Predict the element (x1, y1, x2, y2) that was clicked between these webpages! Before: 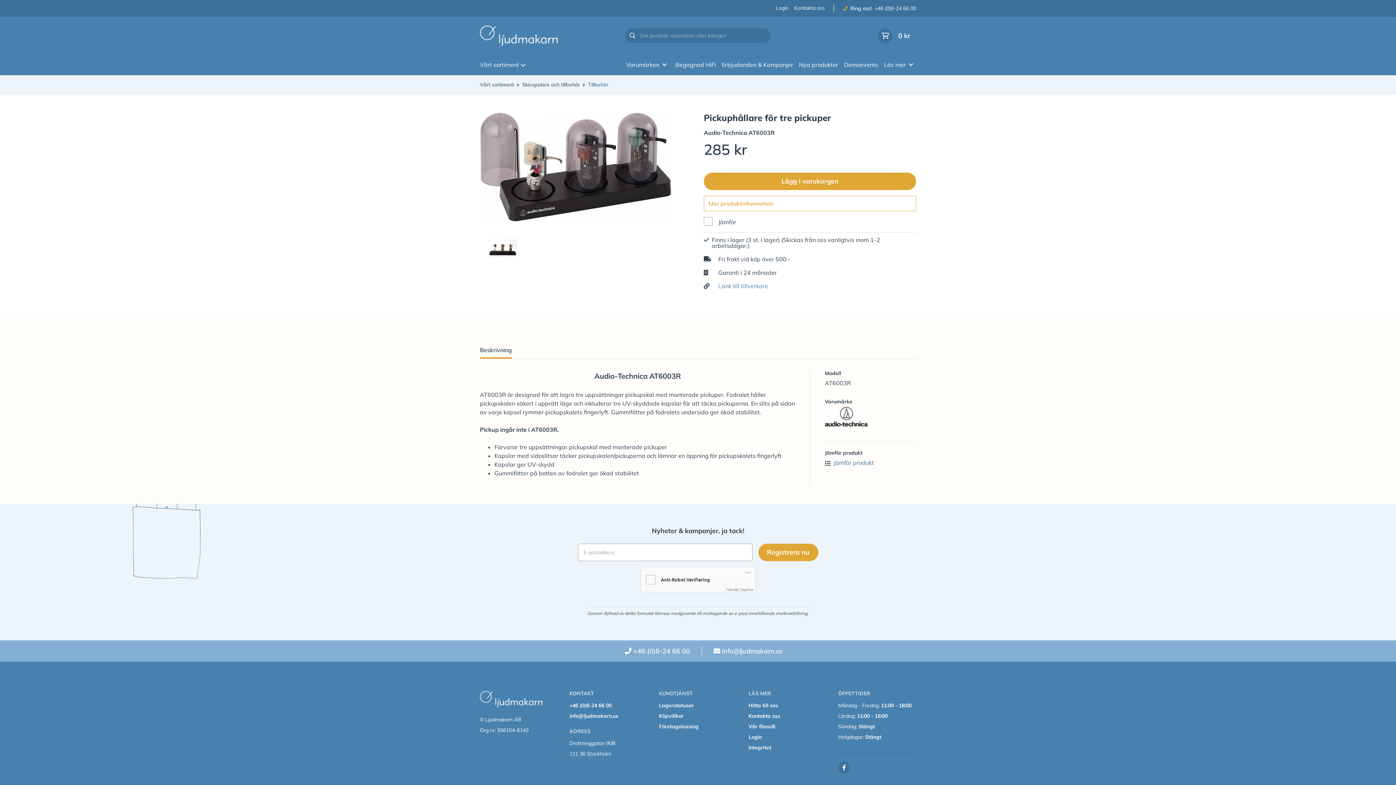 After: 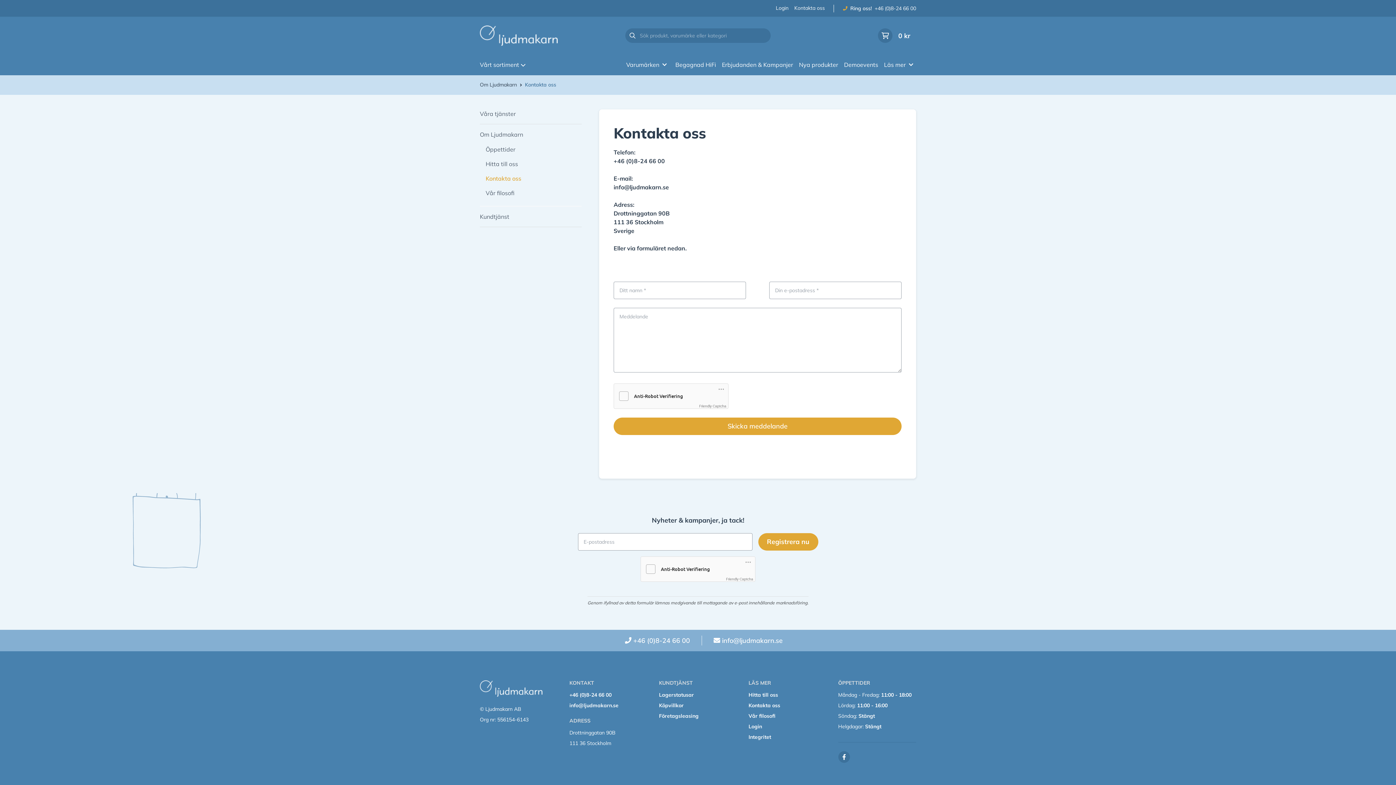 Action: label: Kontakta oss bbox: (794, 4, 825, 12)